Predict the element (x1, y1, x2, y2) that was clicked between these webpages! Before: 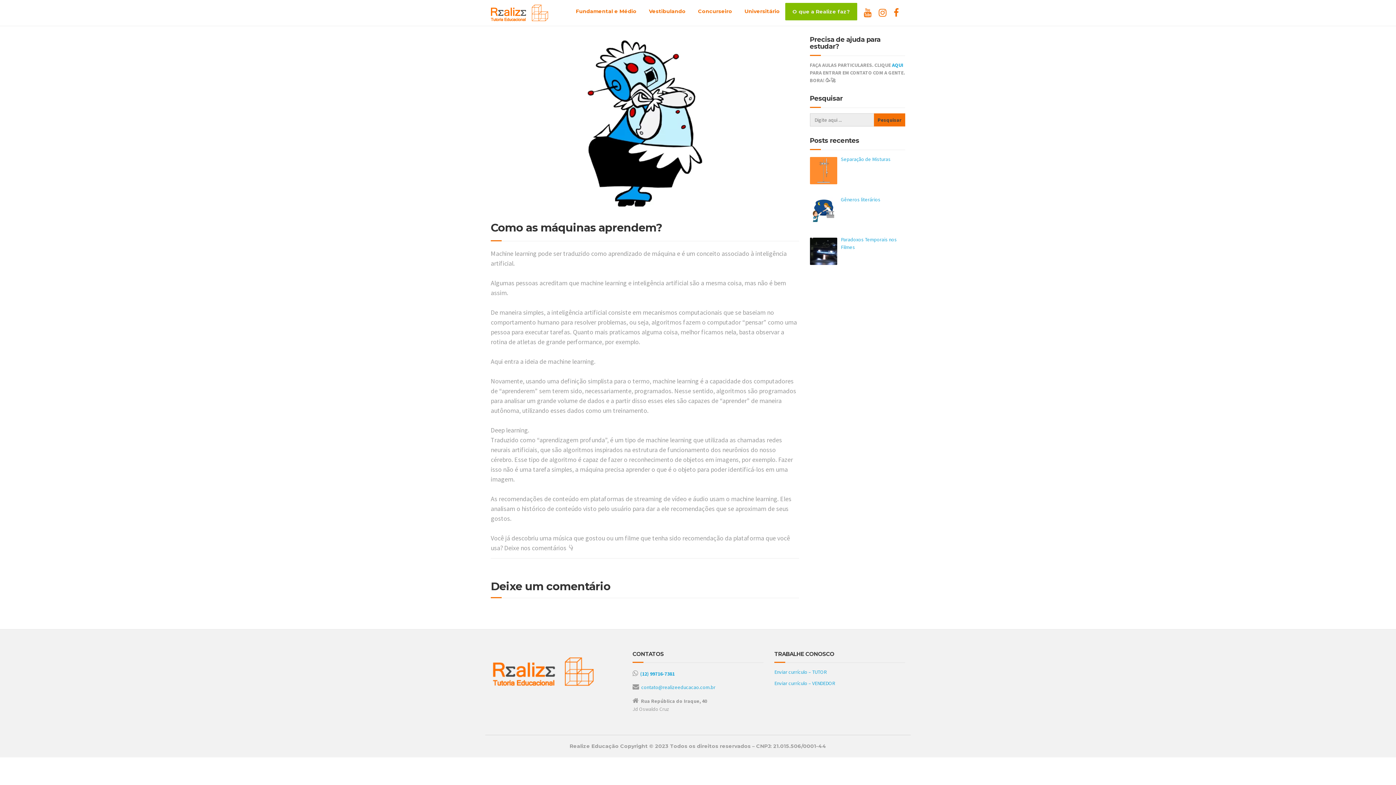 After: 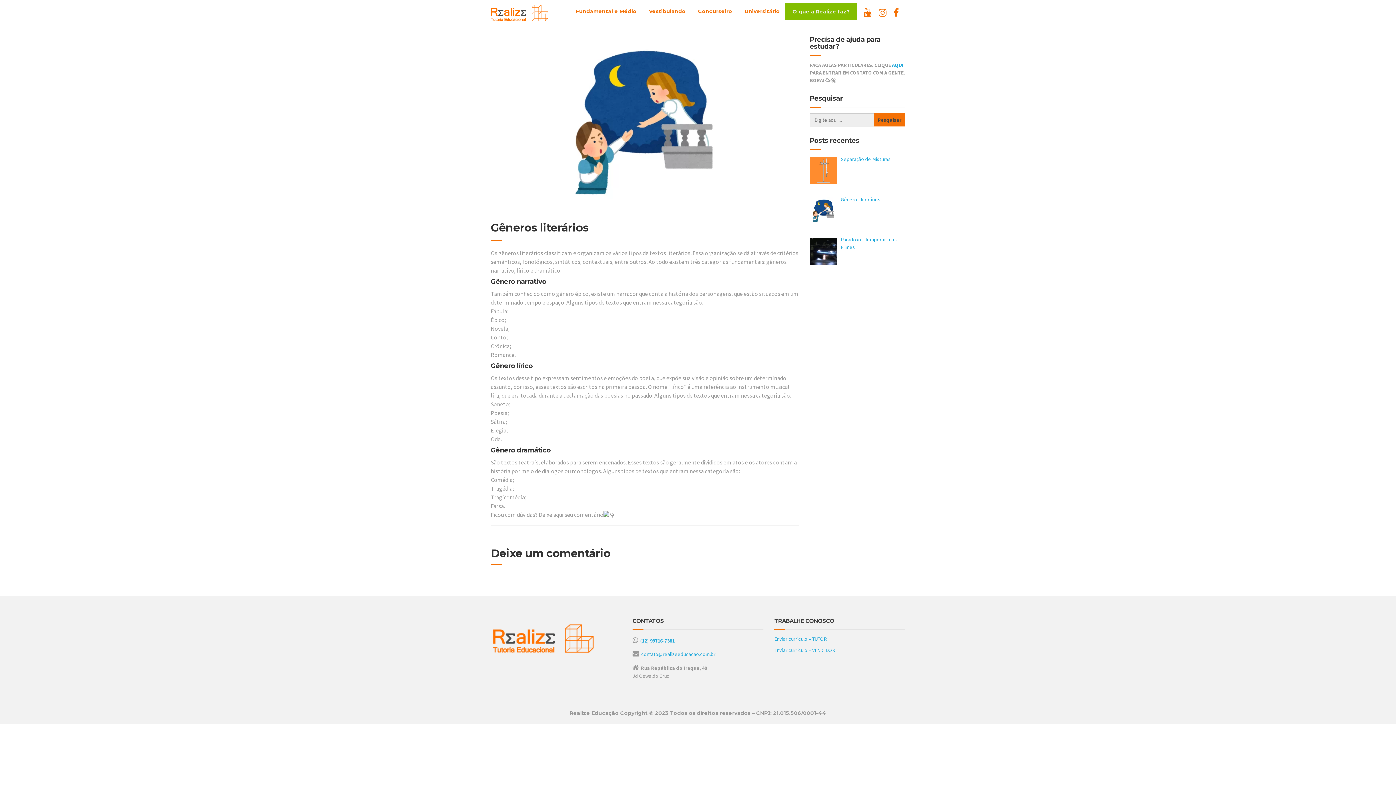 Action: label: Gêneros literários bbox: (841, 196, 880, 202)